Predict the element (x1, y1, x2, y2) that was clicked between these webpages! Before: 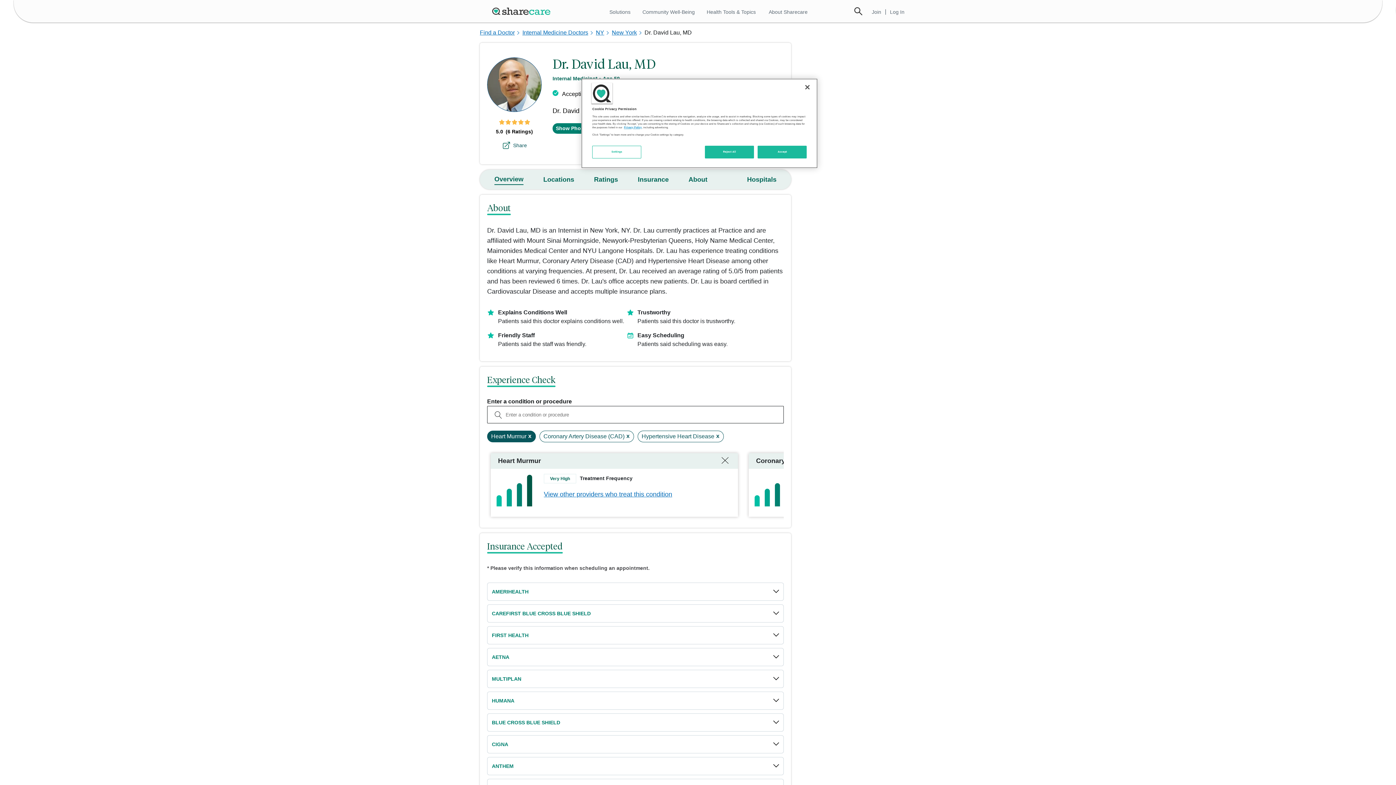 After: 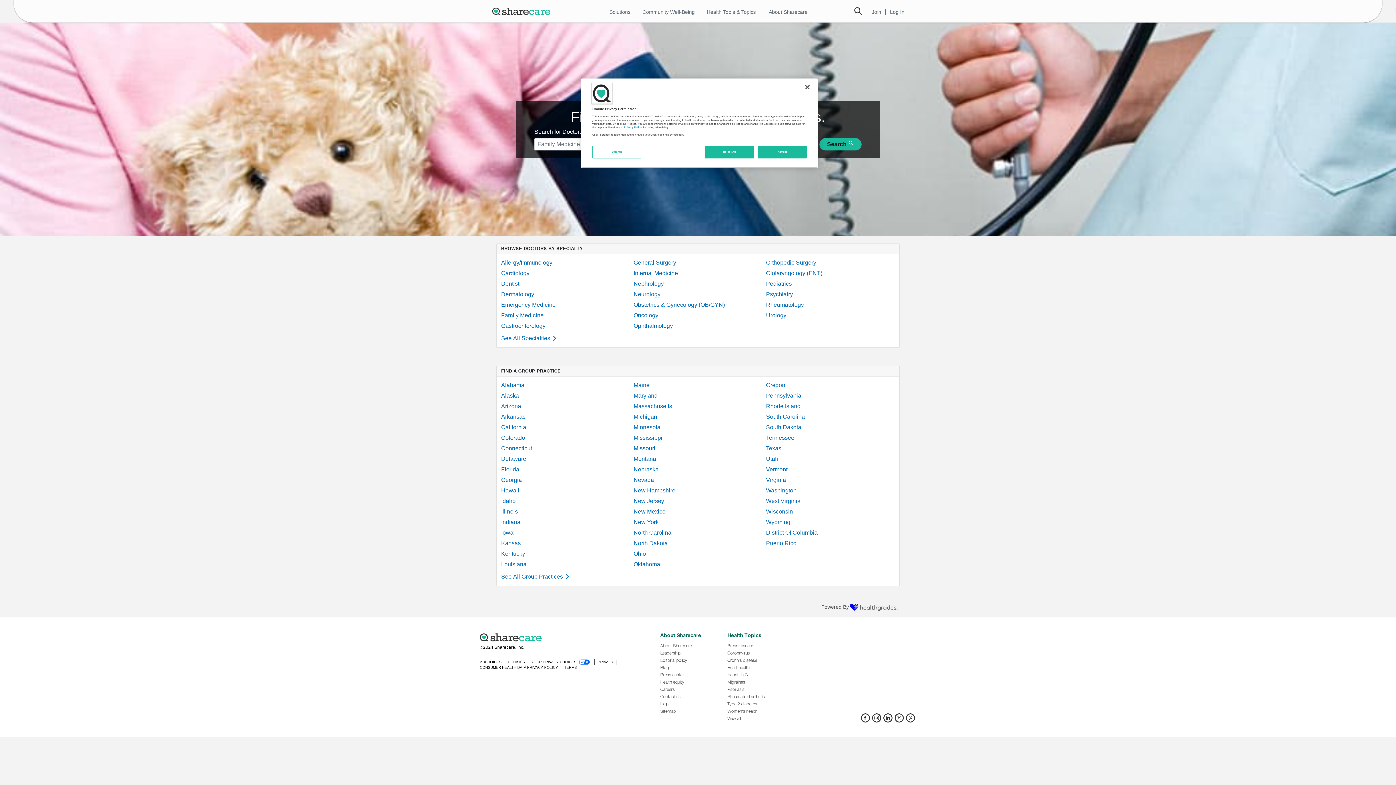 Action: bbox: (480, 29, 514, 35) label: Find a Doctor